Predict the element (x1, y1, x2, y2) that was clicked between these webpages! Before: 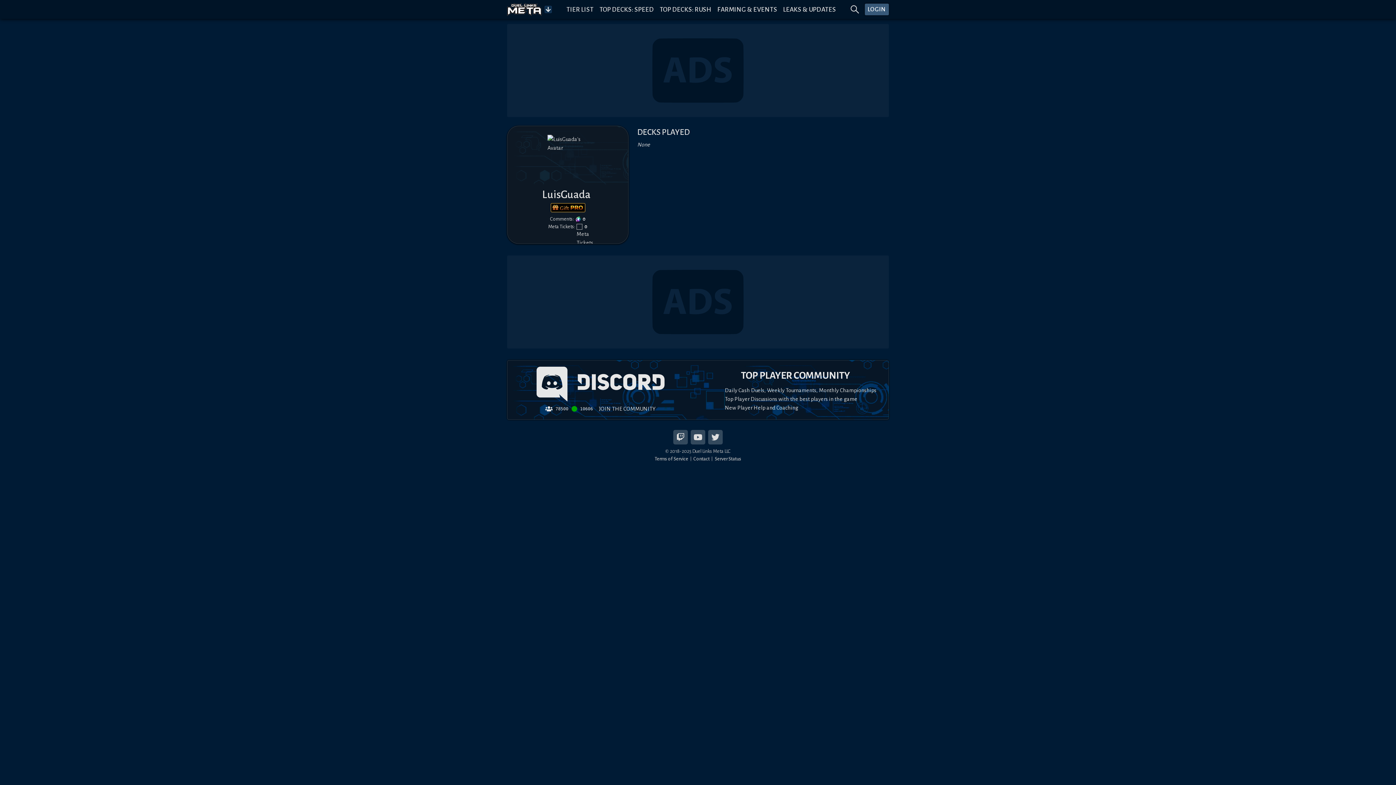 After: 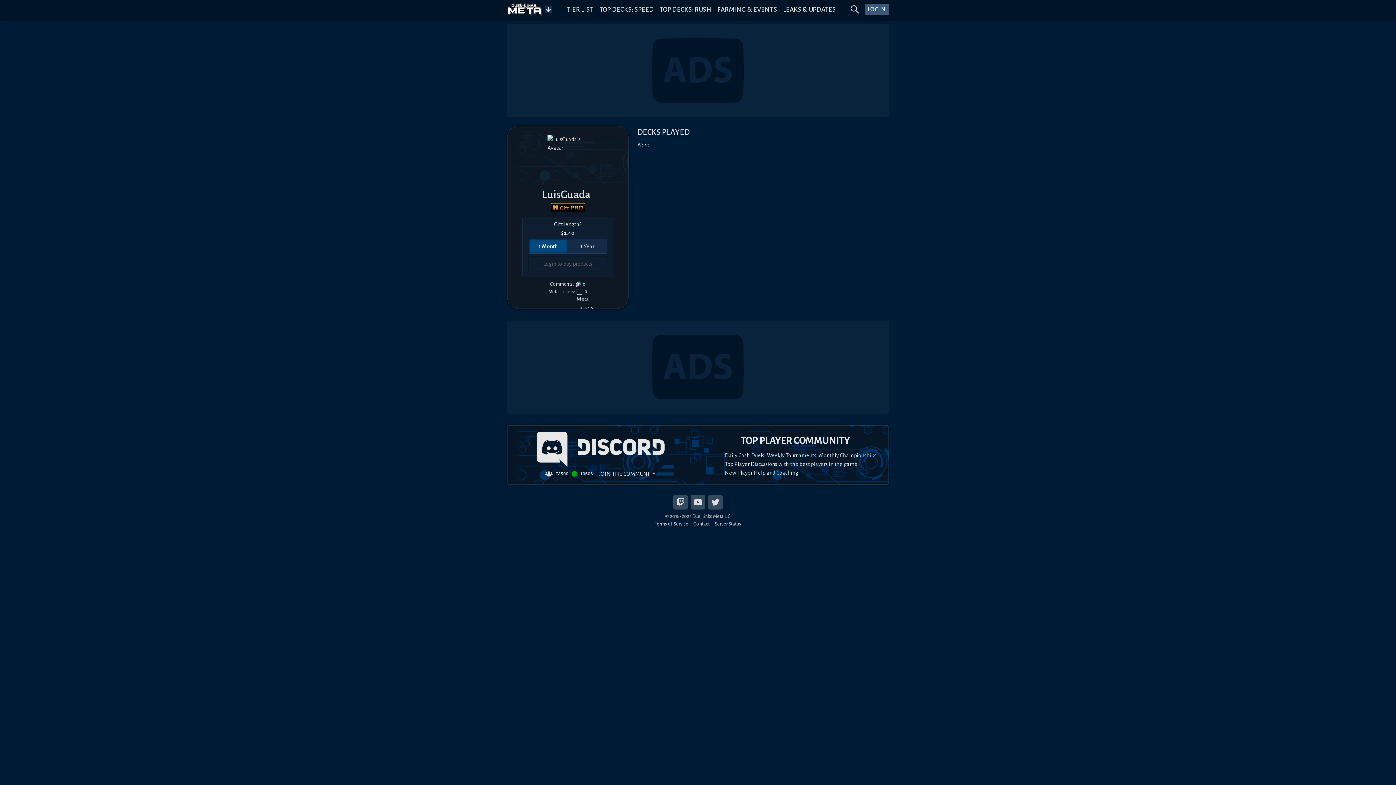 Action: bbox: (550, 203, 585, 212) label: Gift